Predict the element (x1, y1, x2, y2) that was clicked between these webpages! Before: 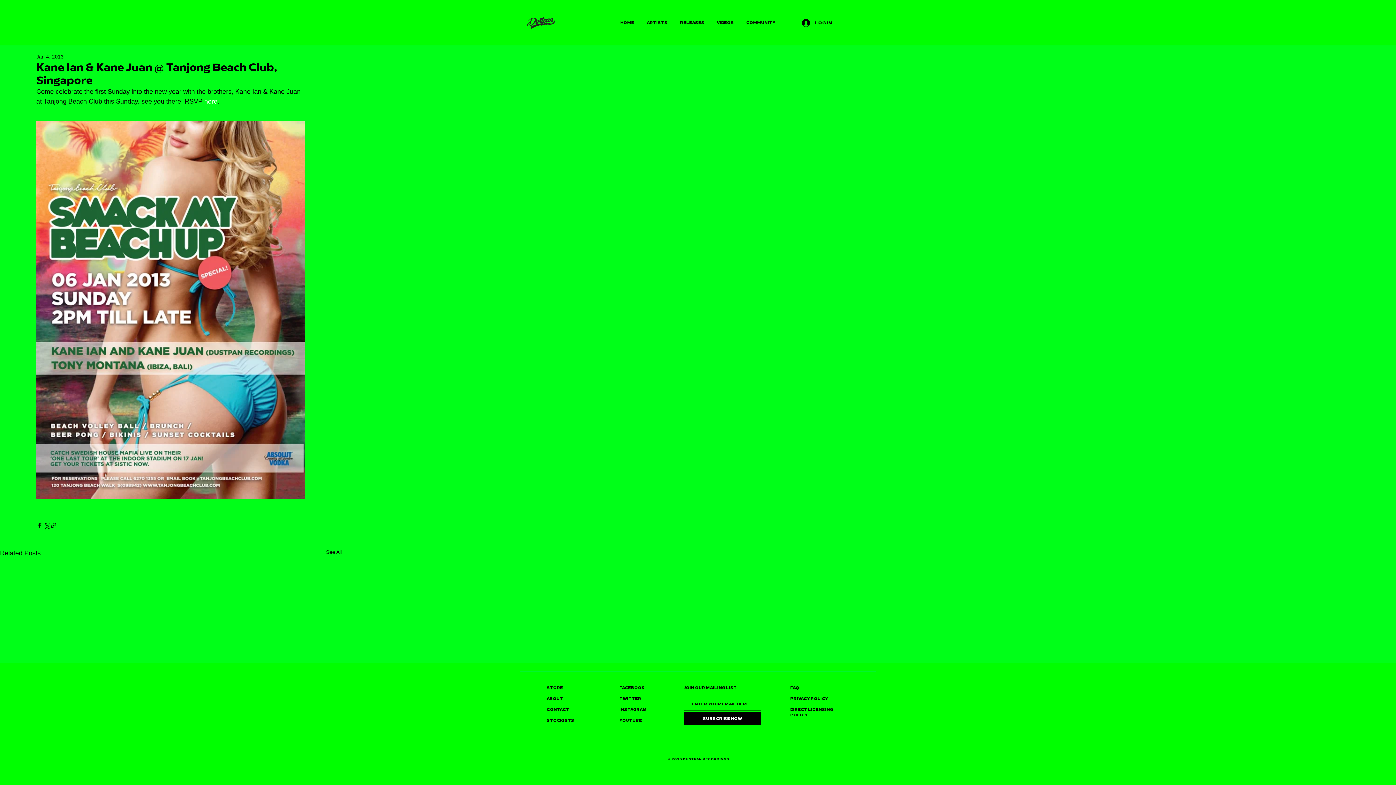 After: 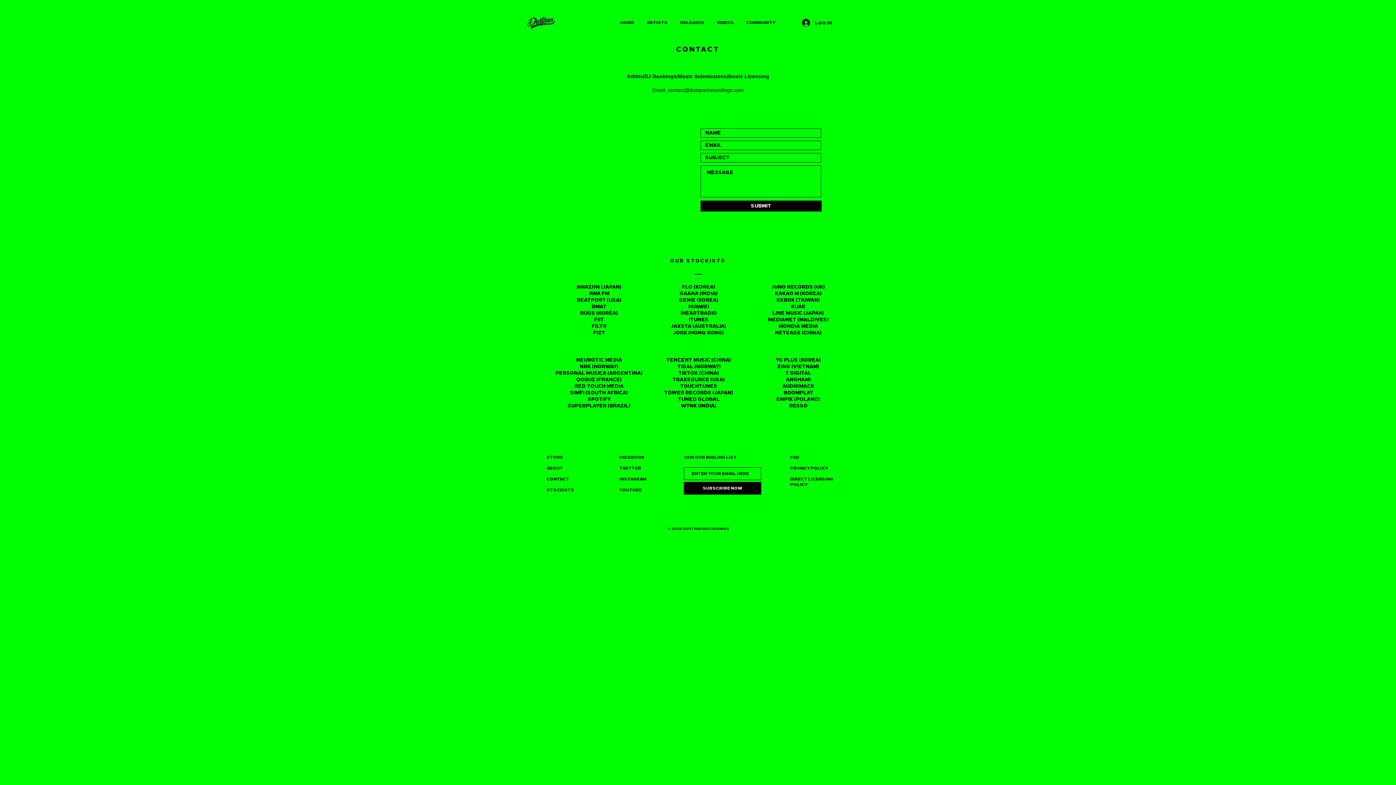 Action: label: STOCKISTS bbox: (546, 718, 574, 723)